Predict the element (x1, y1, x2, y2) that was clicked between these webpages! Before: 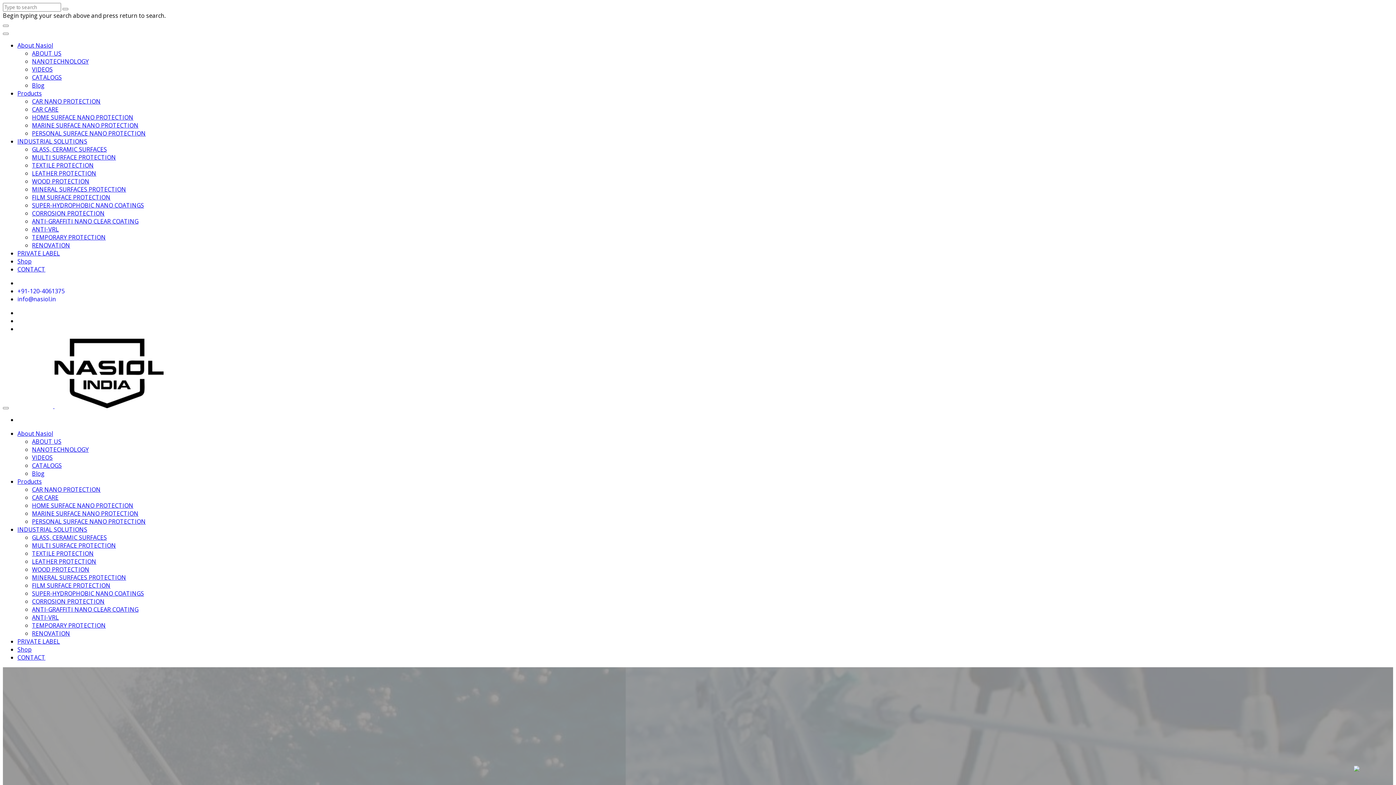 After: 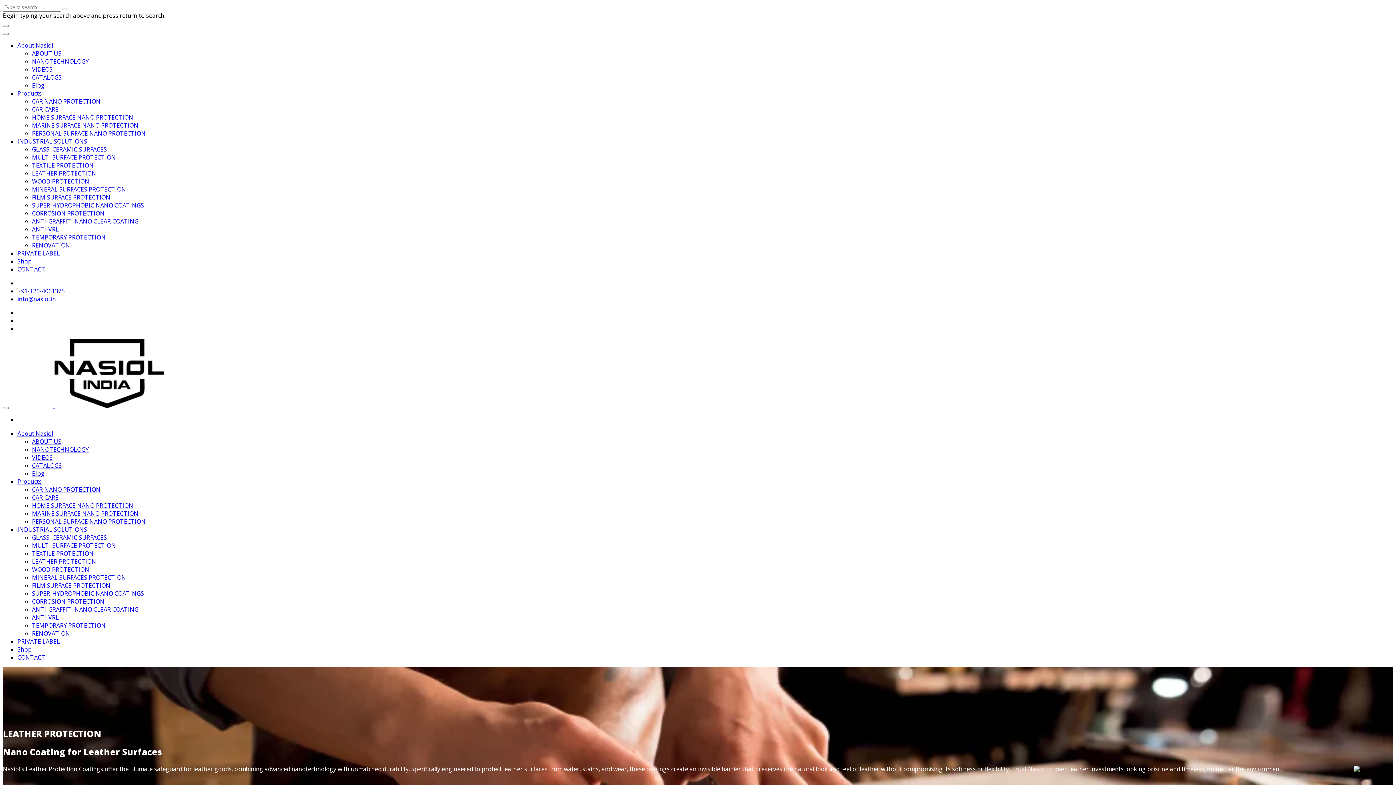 Action: label: LEATHER PROTECTION bbox: (32, 169, 96, 177)